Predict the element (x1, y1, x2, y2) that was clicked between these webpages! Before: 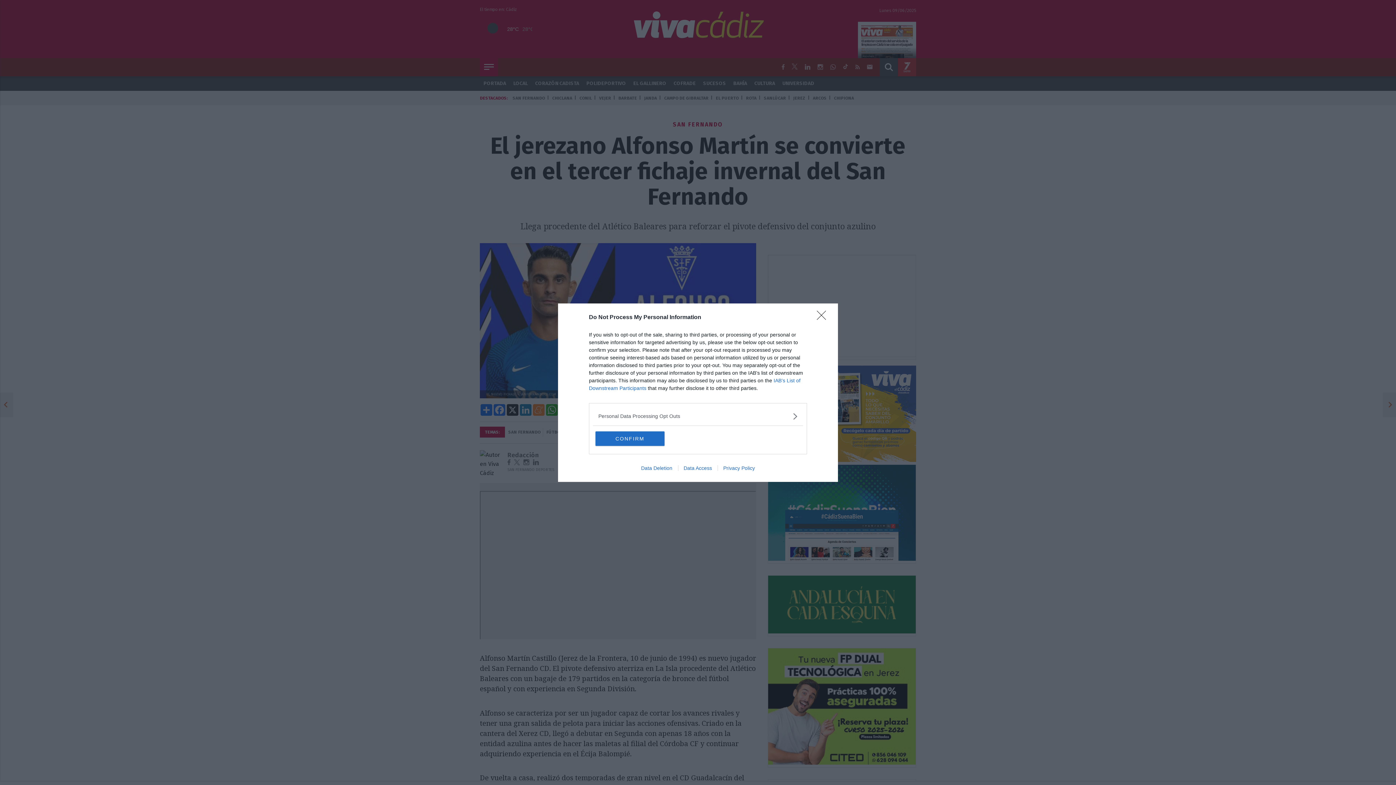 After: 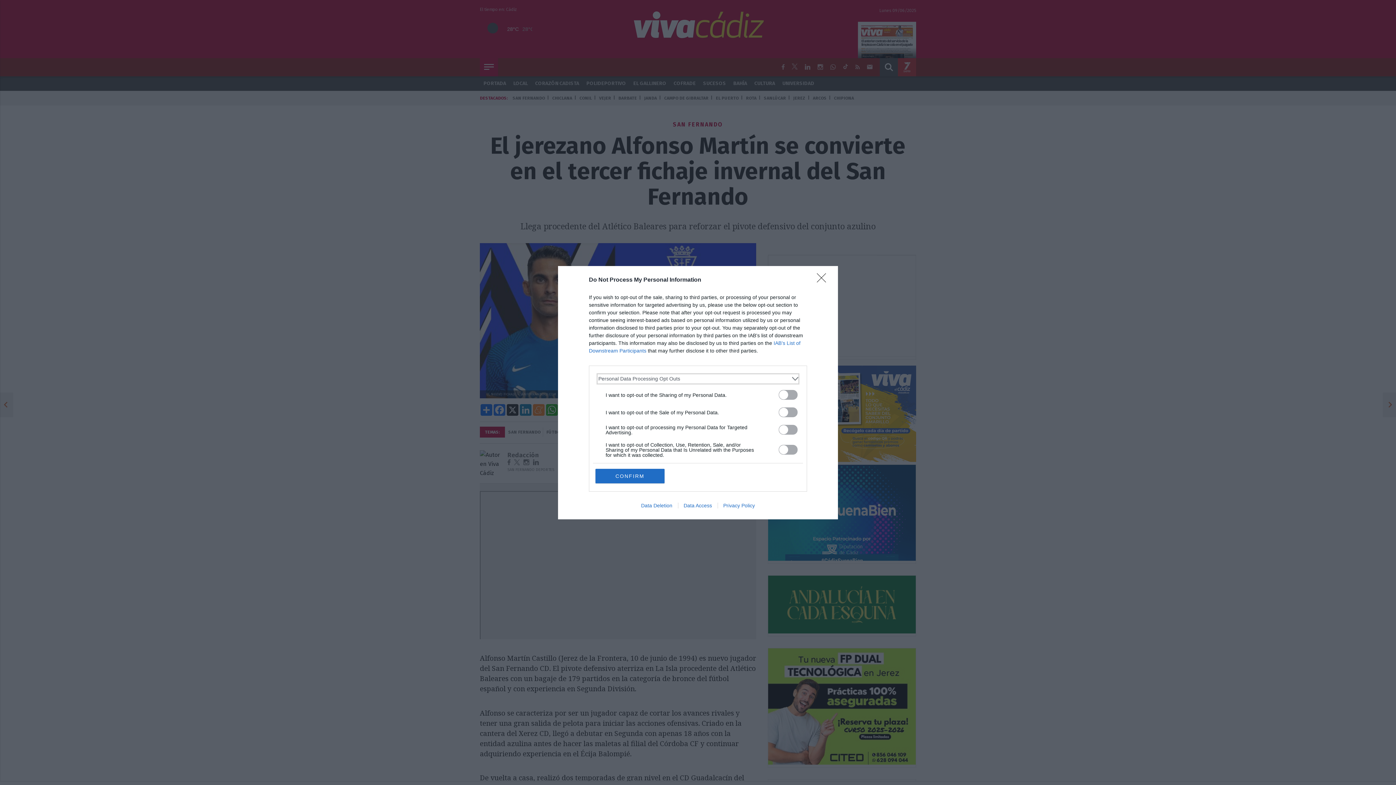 Action: label: Opt-Outs bbox: (598, 412, 797, 420)